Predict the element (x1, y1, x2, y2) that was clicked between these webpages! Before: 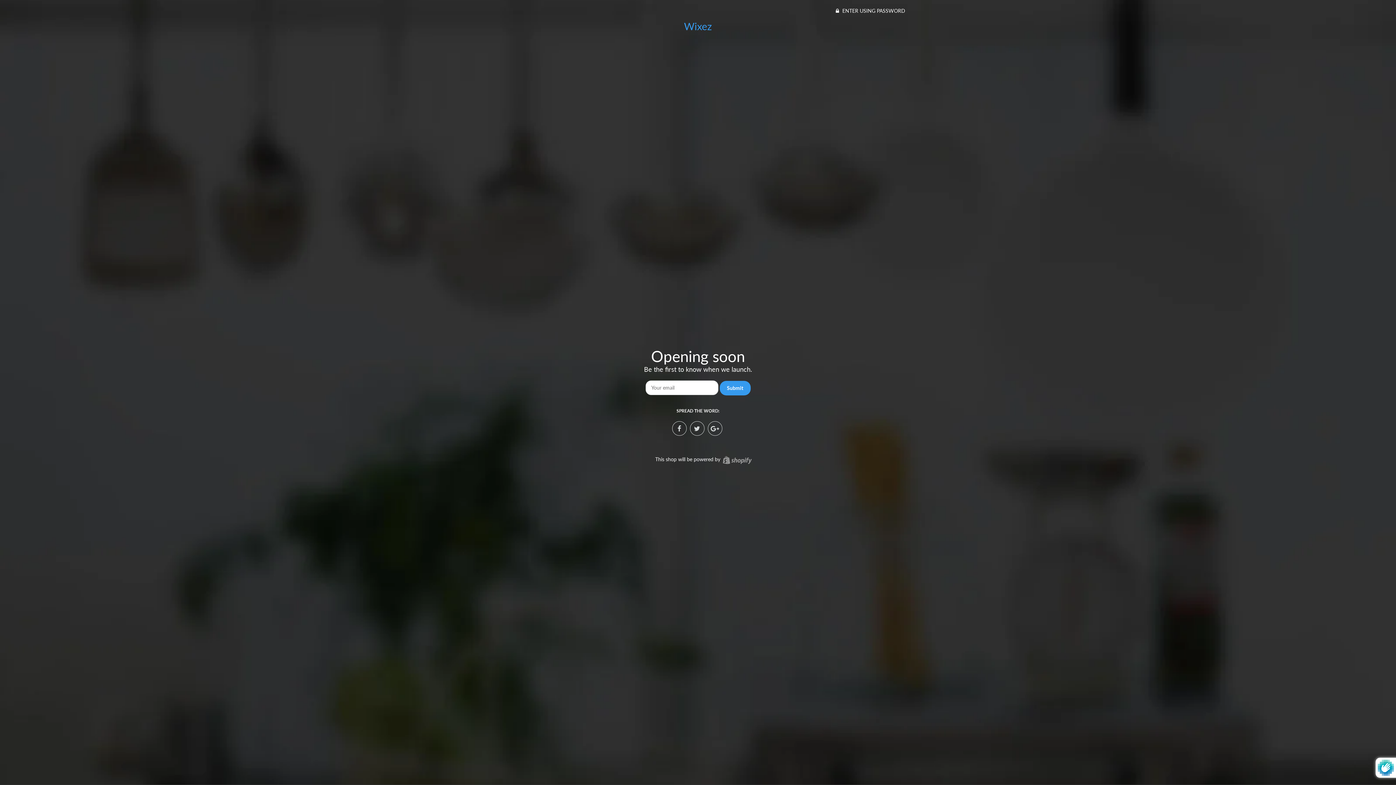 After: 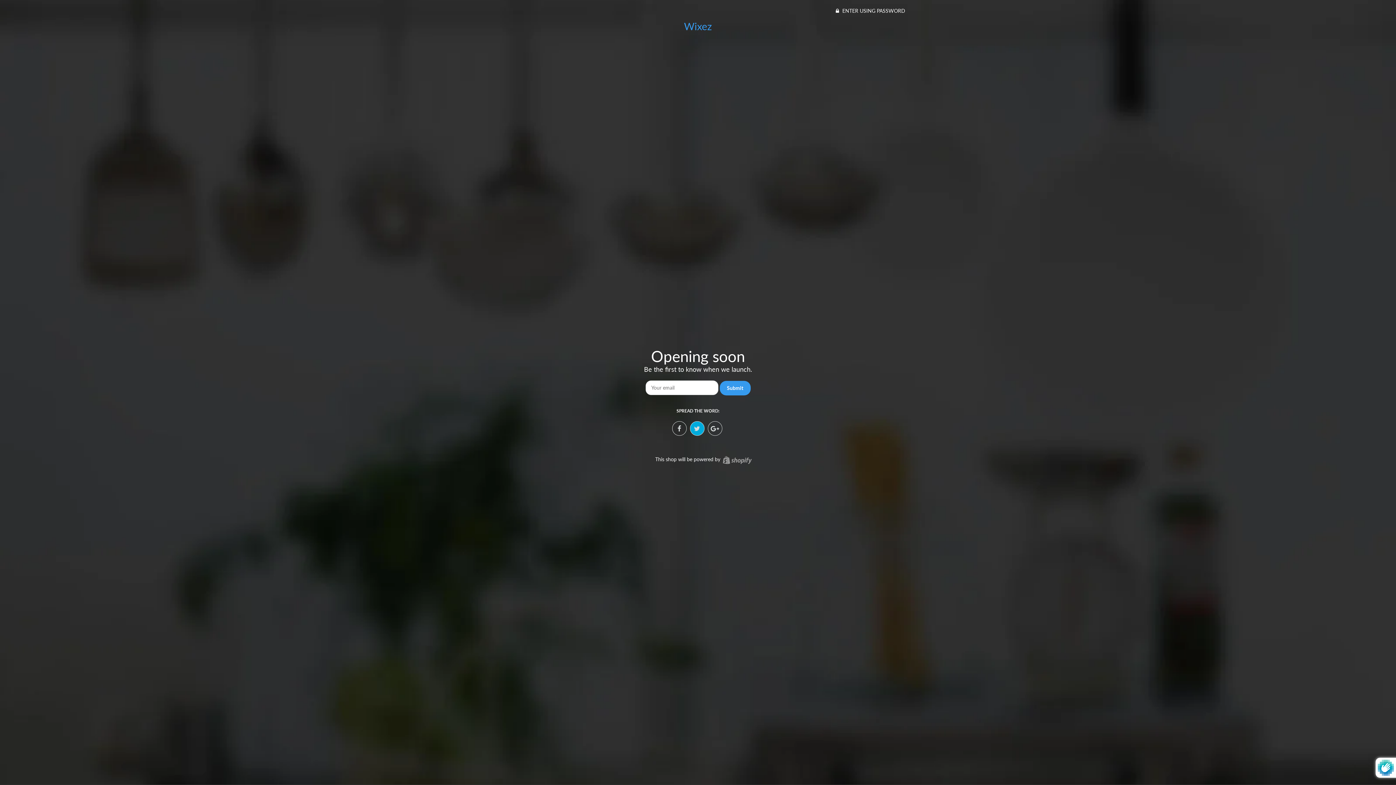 Action: bbox: (690, 421, 704, 436)